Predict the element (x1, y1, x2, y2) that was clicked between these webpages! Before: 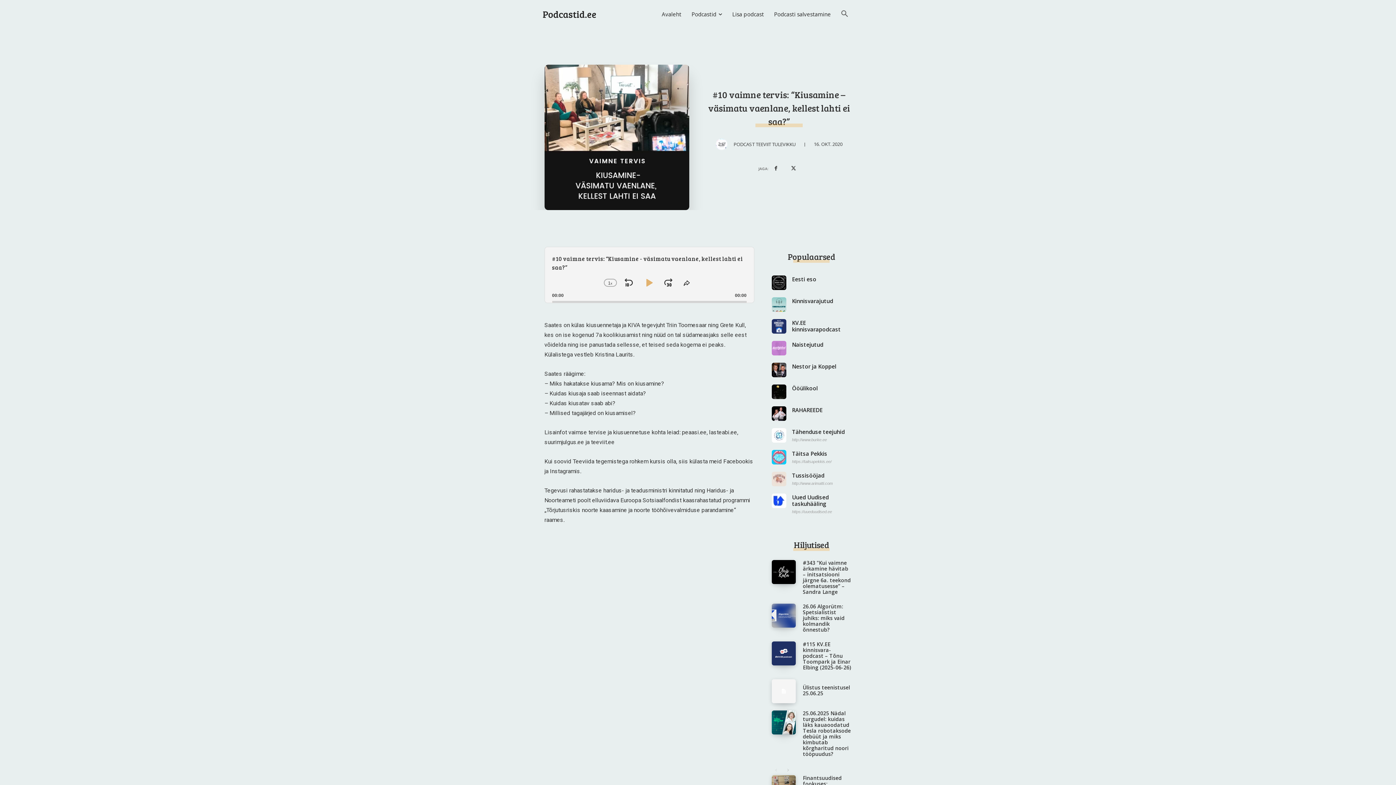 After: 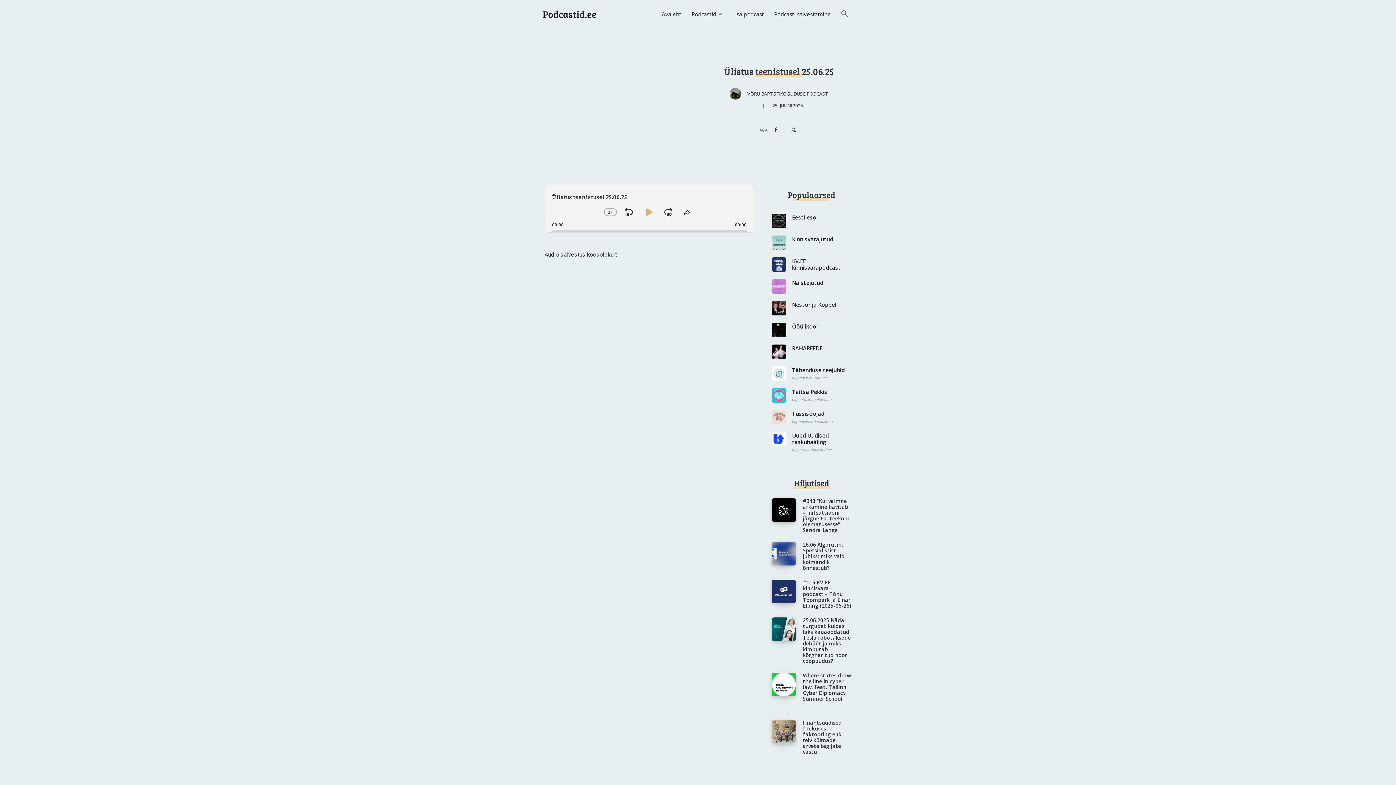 Action: bbox: (771, 679, 795, 703)